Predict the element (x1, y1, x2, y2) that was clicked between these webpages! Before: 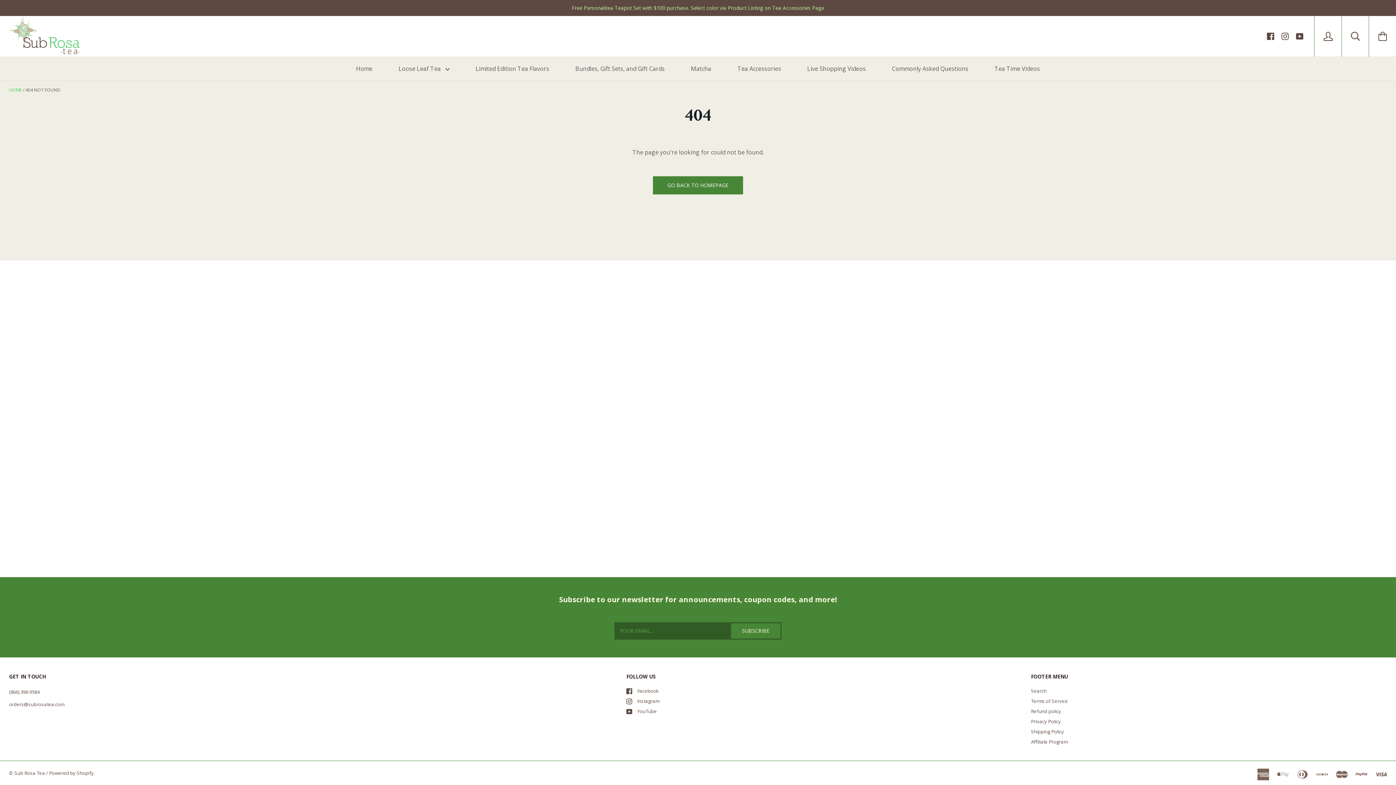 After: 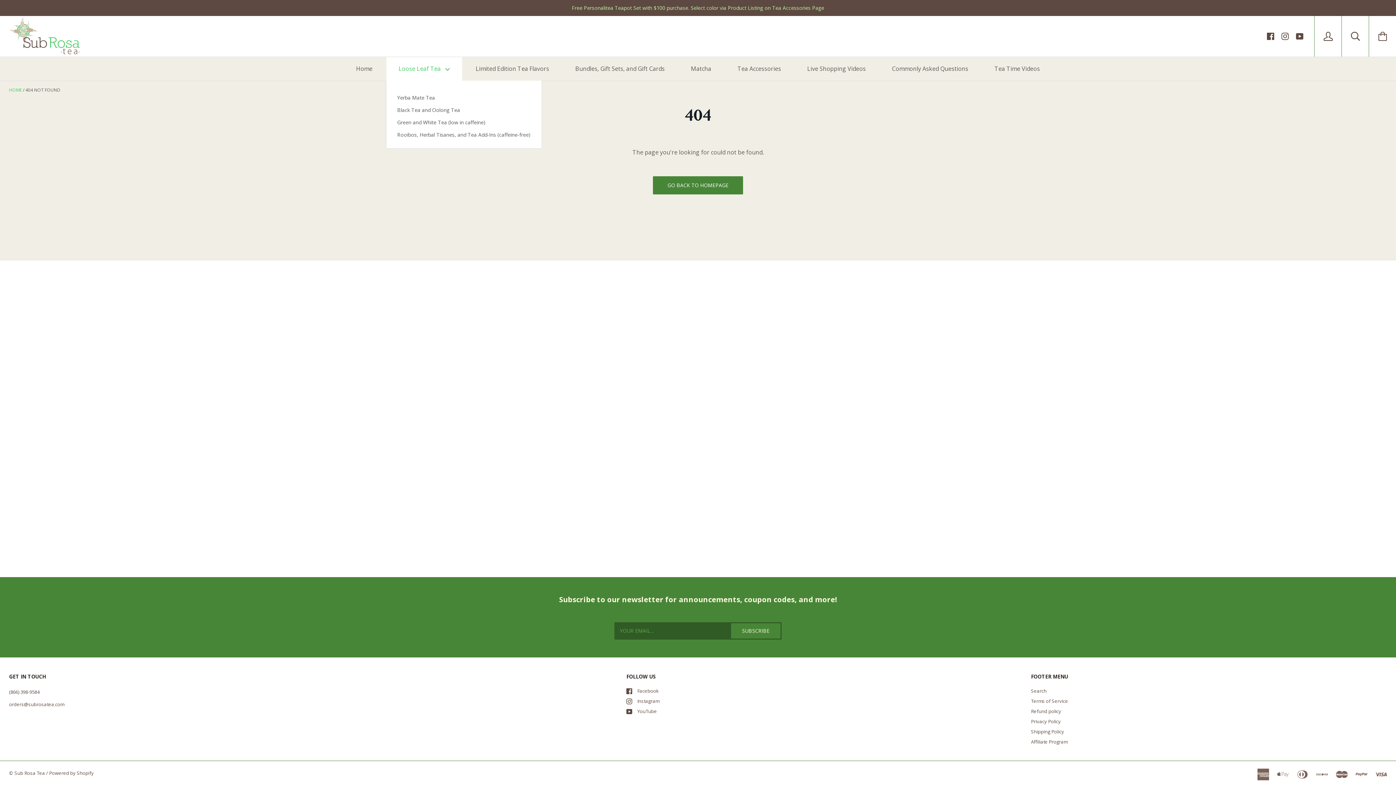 Action: bbox: (386, 57, 462, 80) label: Loose Leaf Tea 